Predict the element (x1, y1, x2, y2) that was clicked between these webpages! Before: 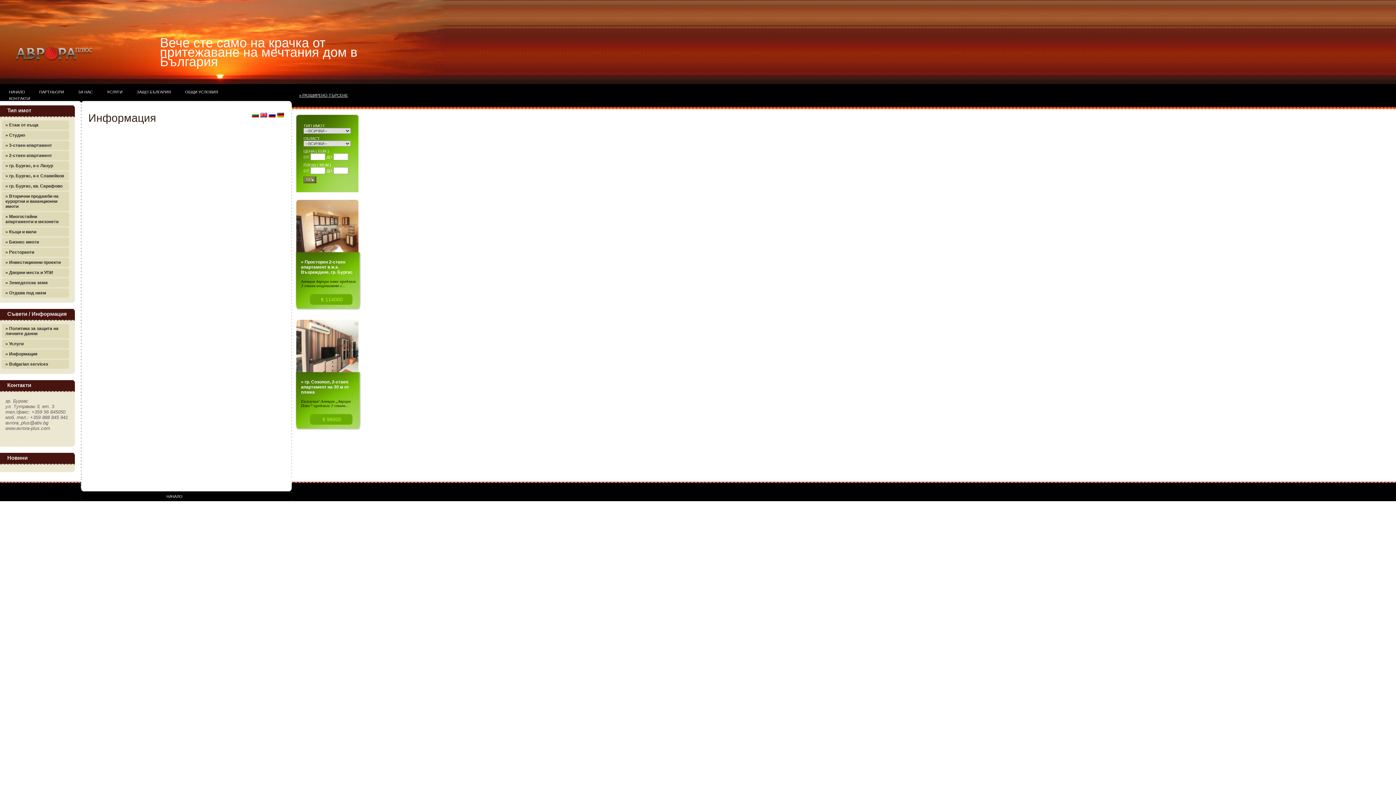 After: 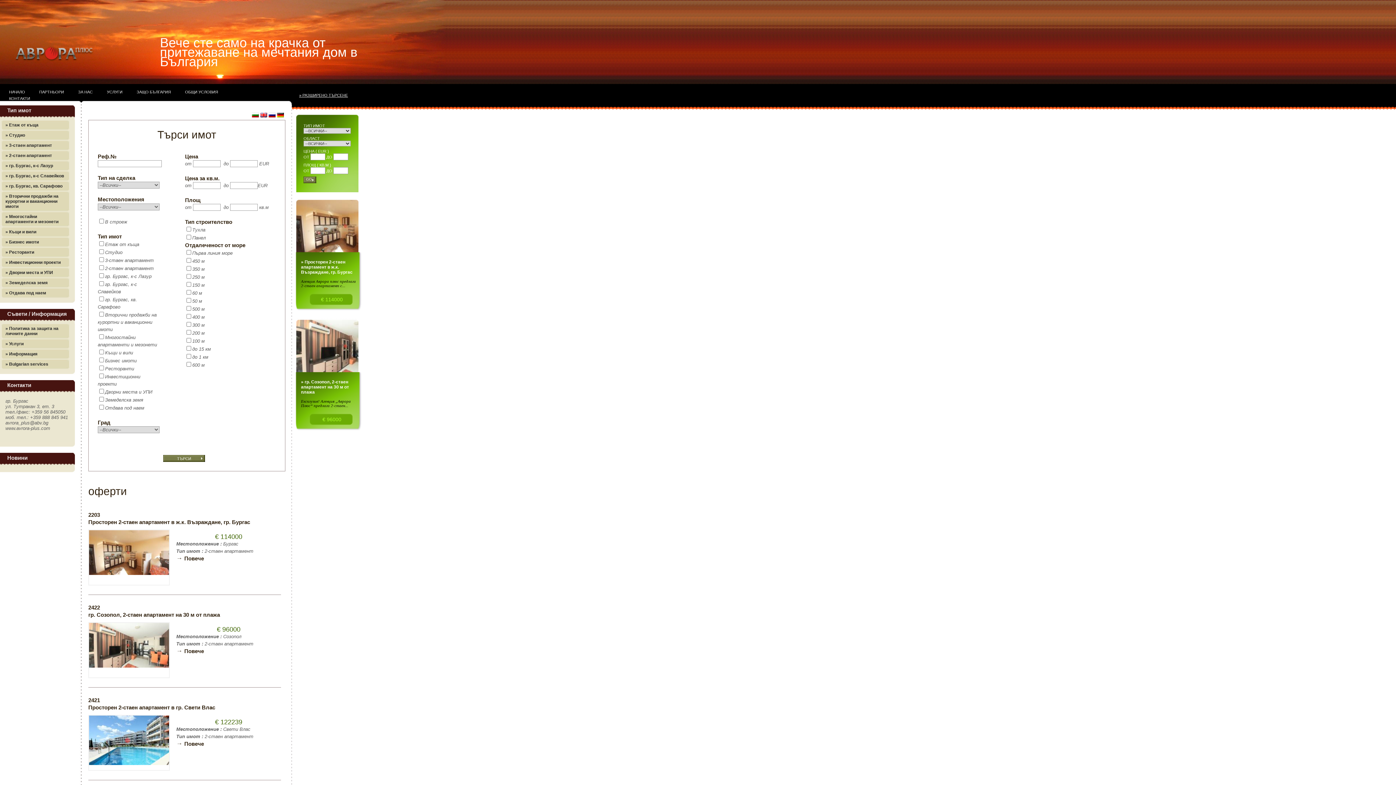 Action: bbox: (299, 93, 348, 97) label: » РАЗШИРЕНО ТЪРСЕНЕ